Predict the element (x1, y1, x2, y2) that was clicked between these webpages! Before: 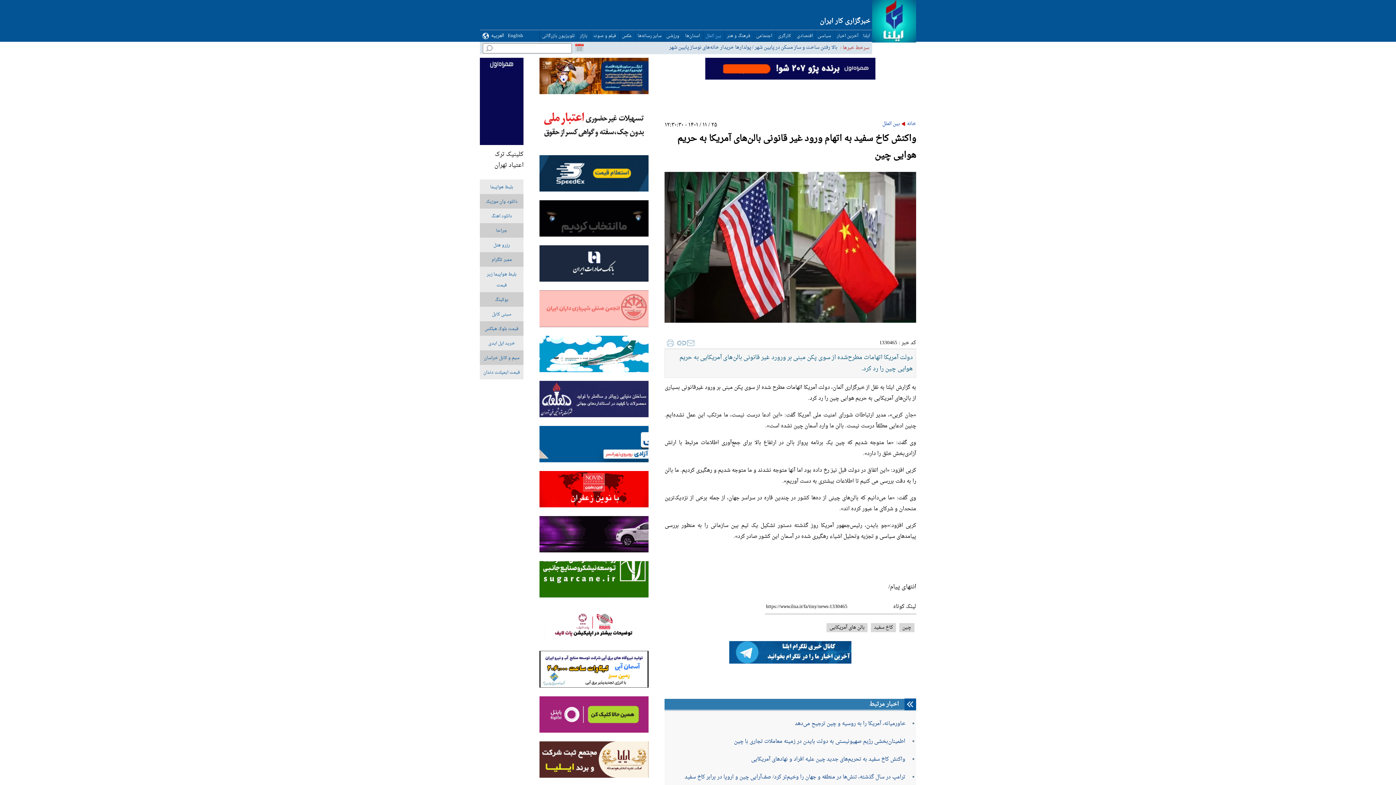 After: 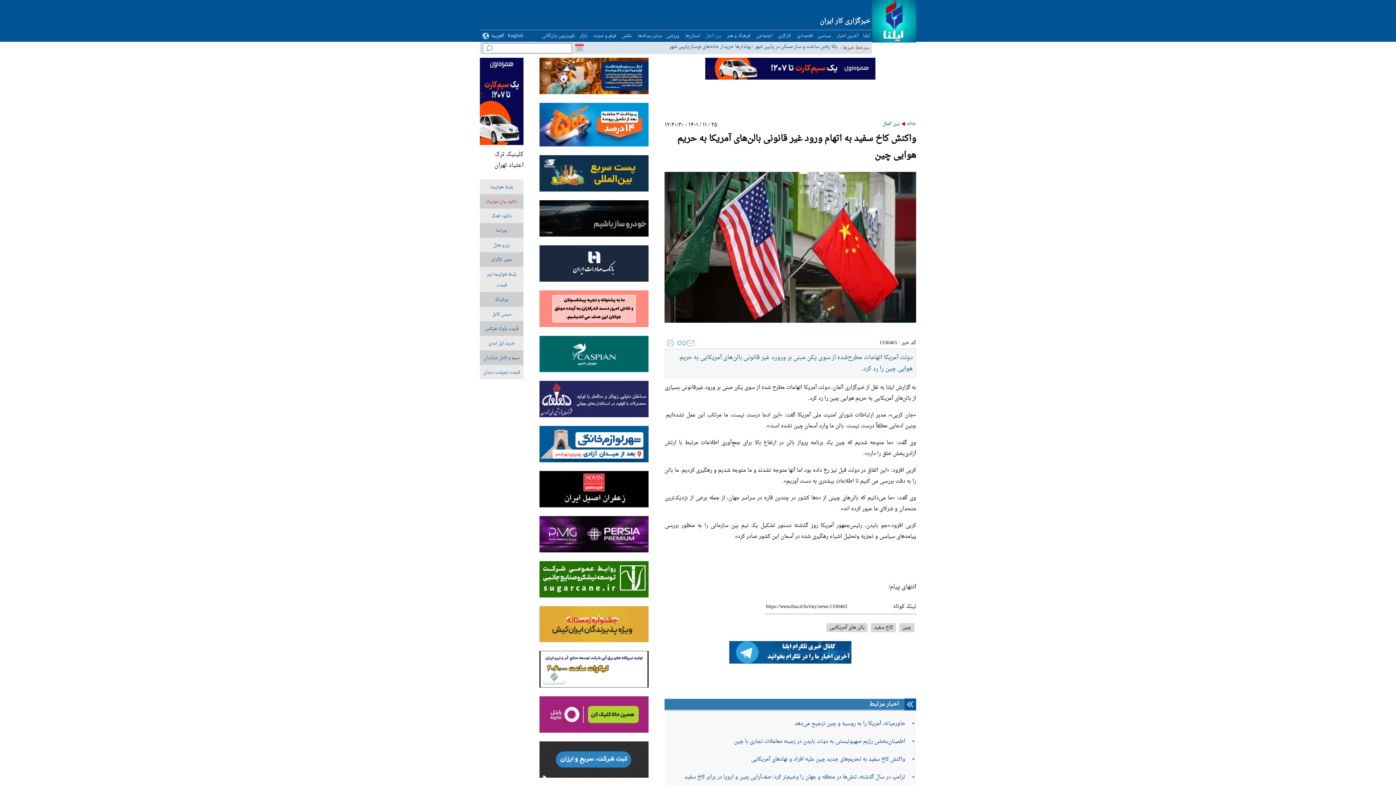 Action: label: دانلود وان موزیک bbox: (486, 197, 517, 205)